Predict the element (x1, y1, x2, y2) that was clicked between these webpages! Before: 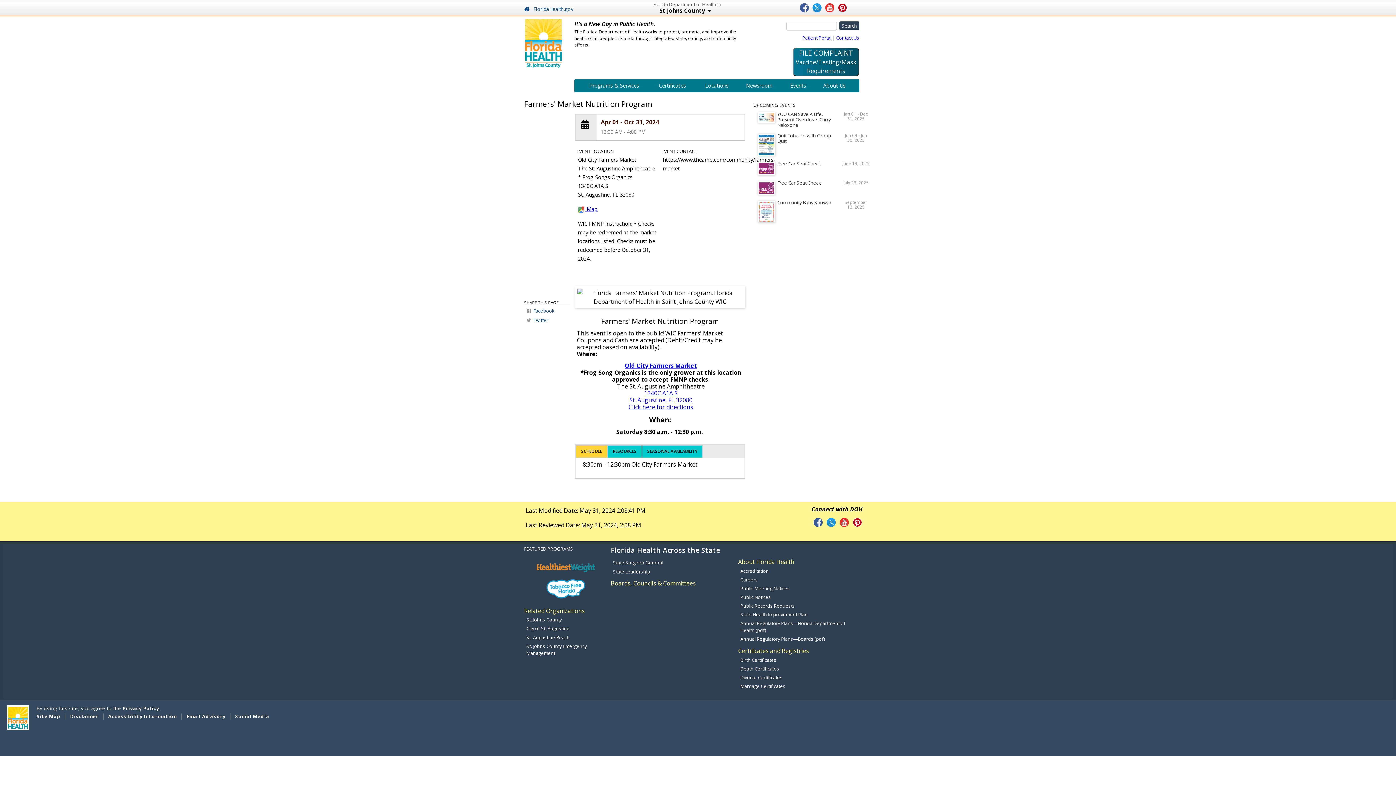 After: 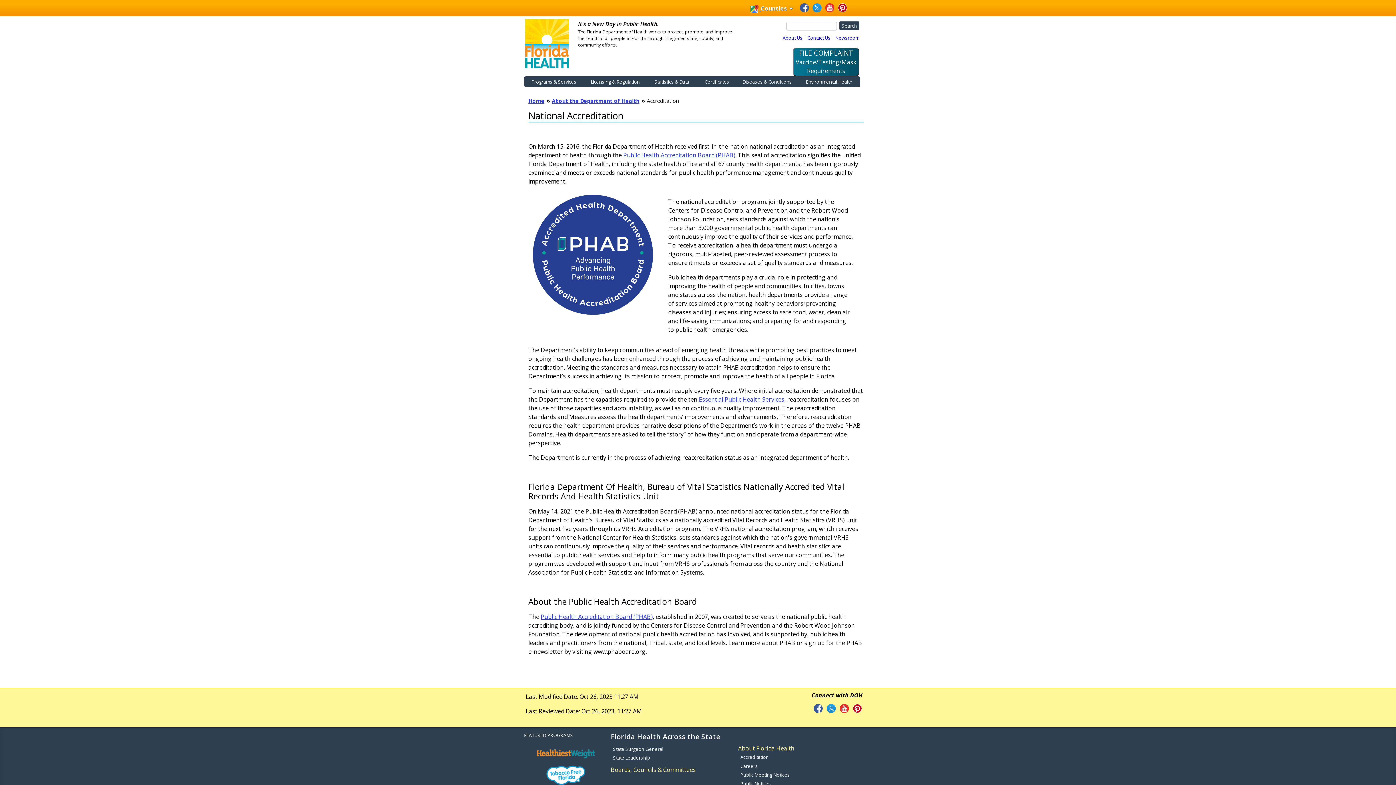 Action: label: Accreditation bbox: (740, 567, 769, 574)